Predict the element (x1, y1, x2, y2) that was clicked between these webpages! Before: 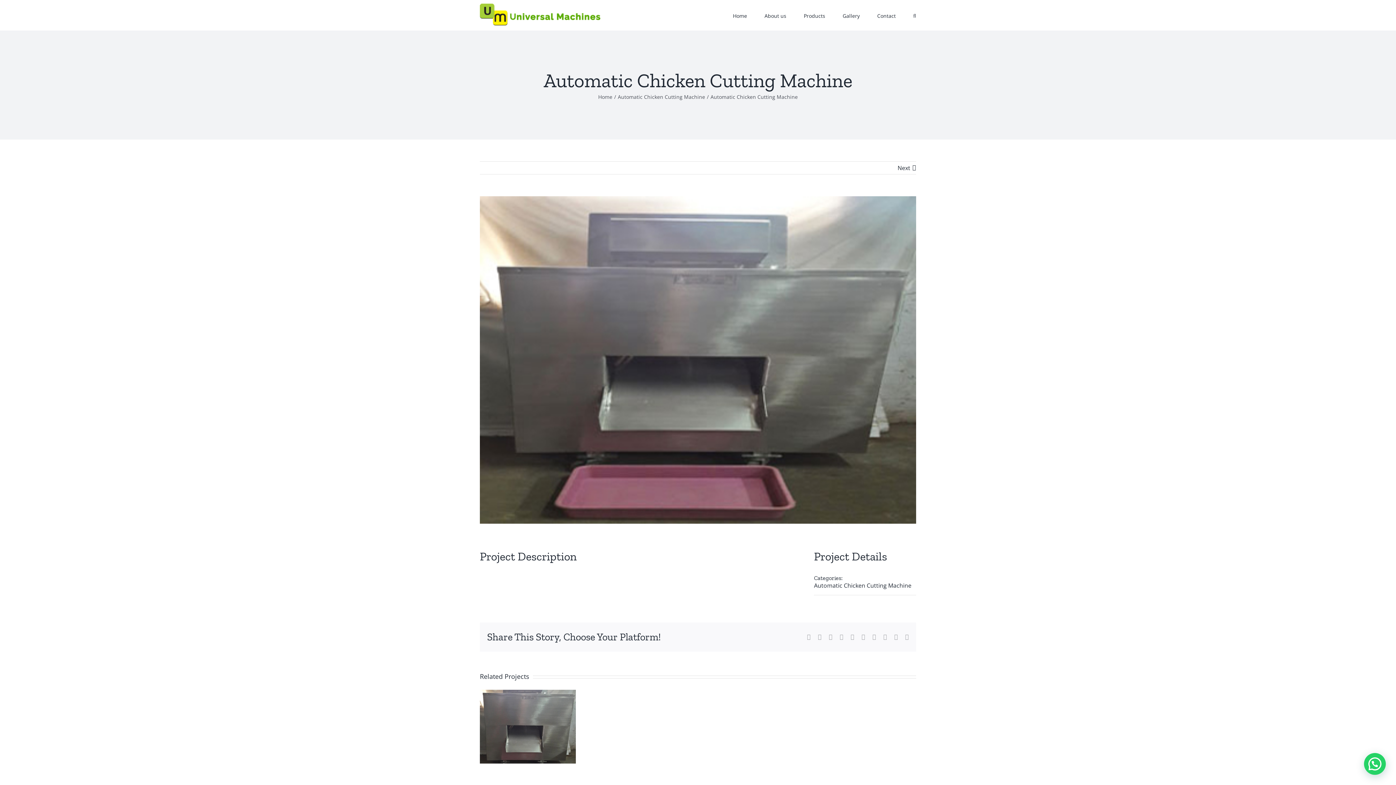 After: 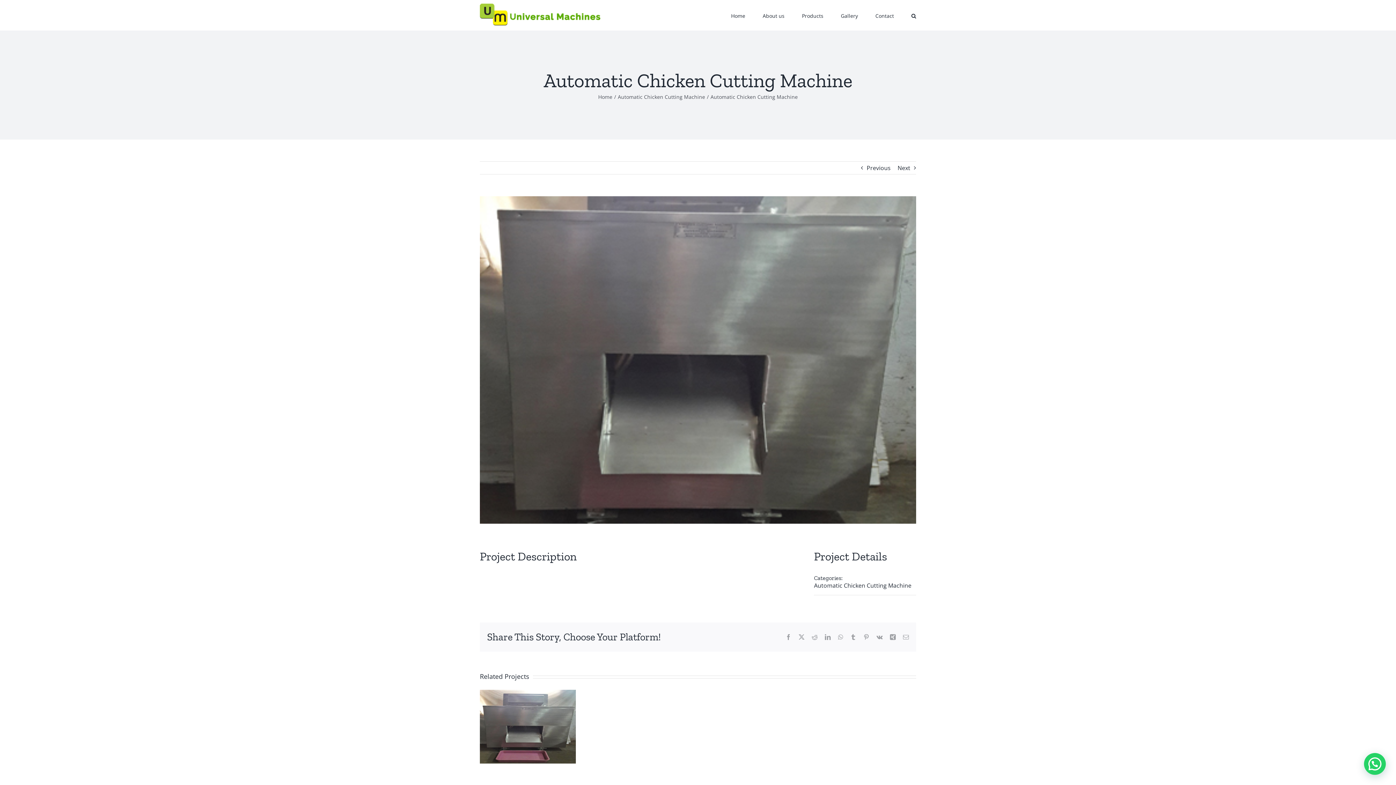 Action: label: Next bbox: (897, 161, 910, 174)